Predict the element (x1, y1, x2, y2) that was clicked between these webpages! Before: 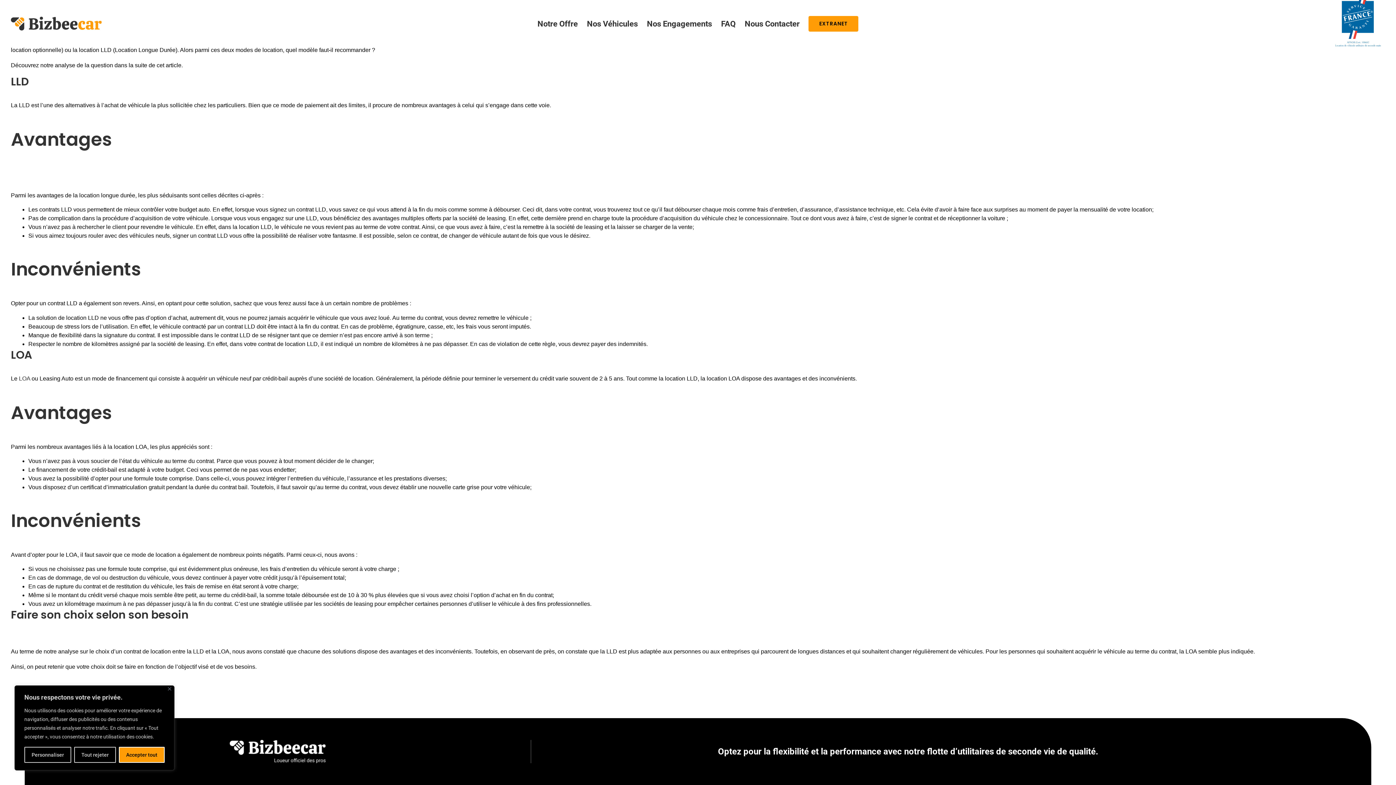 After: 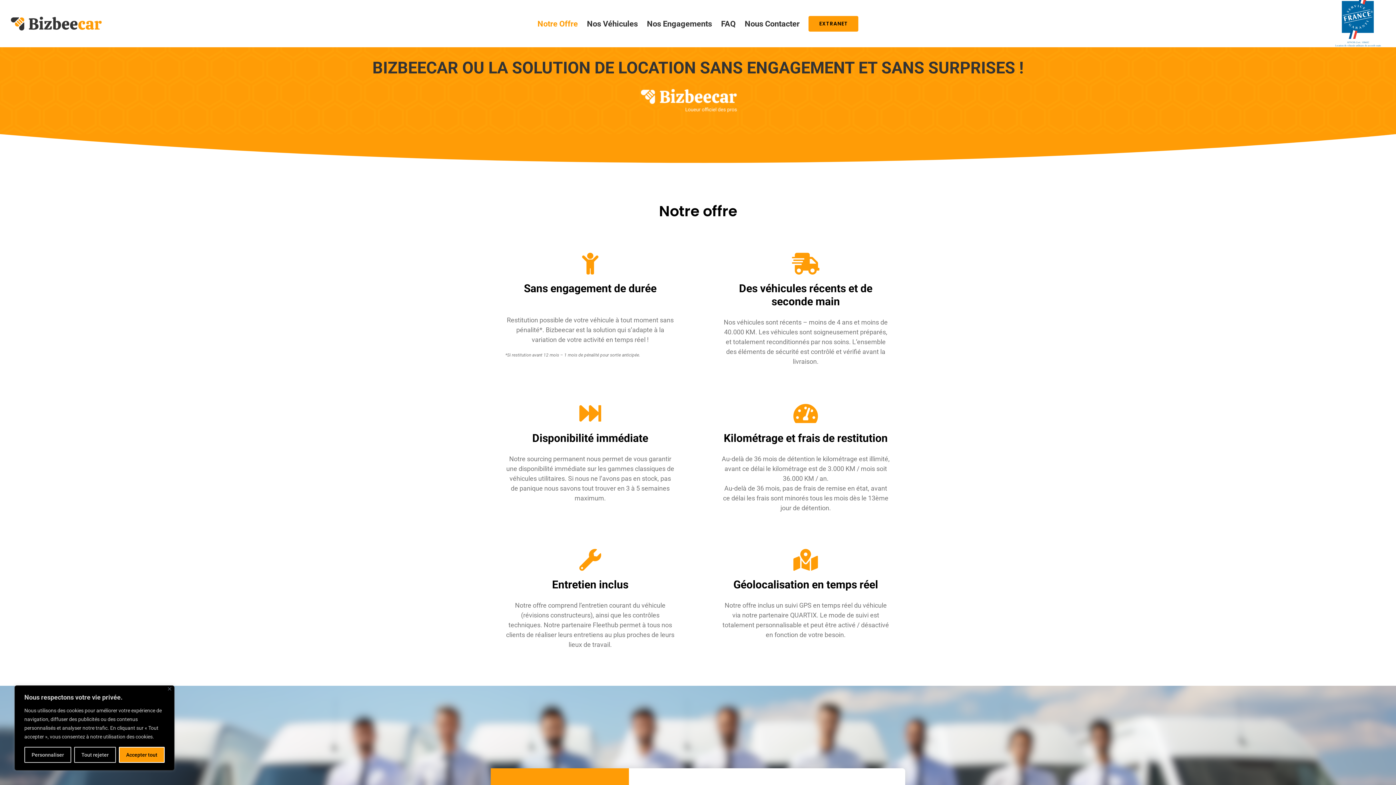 Action: bbox: (537, 17, 577, 29) label: Notre Offre